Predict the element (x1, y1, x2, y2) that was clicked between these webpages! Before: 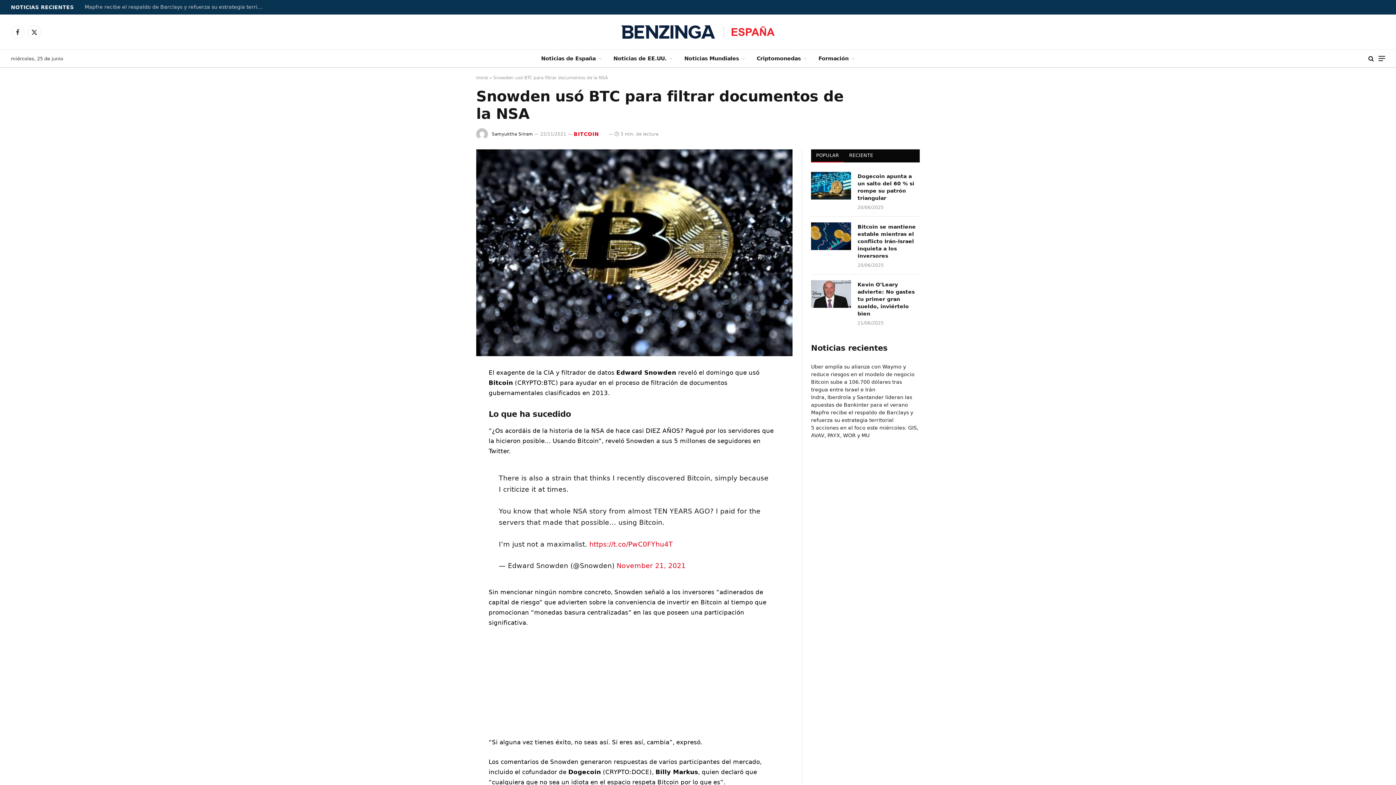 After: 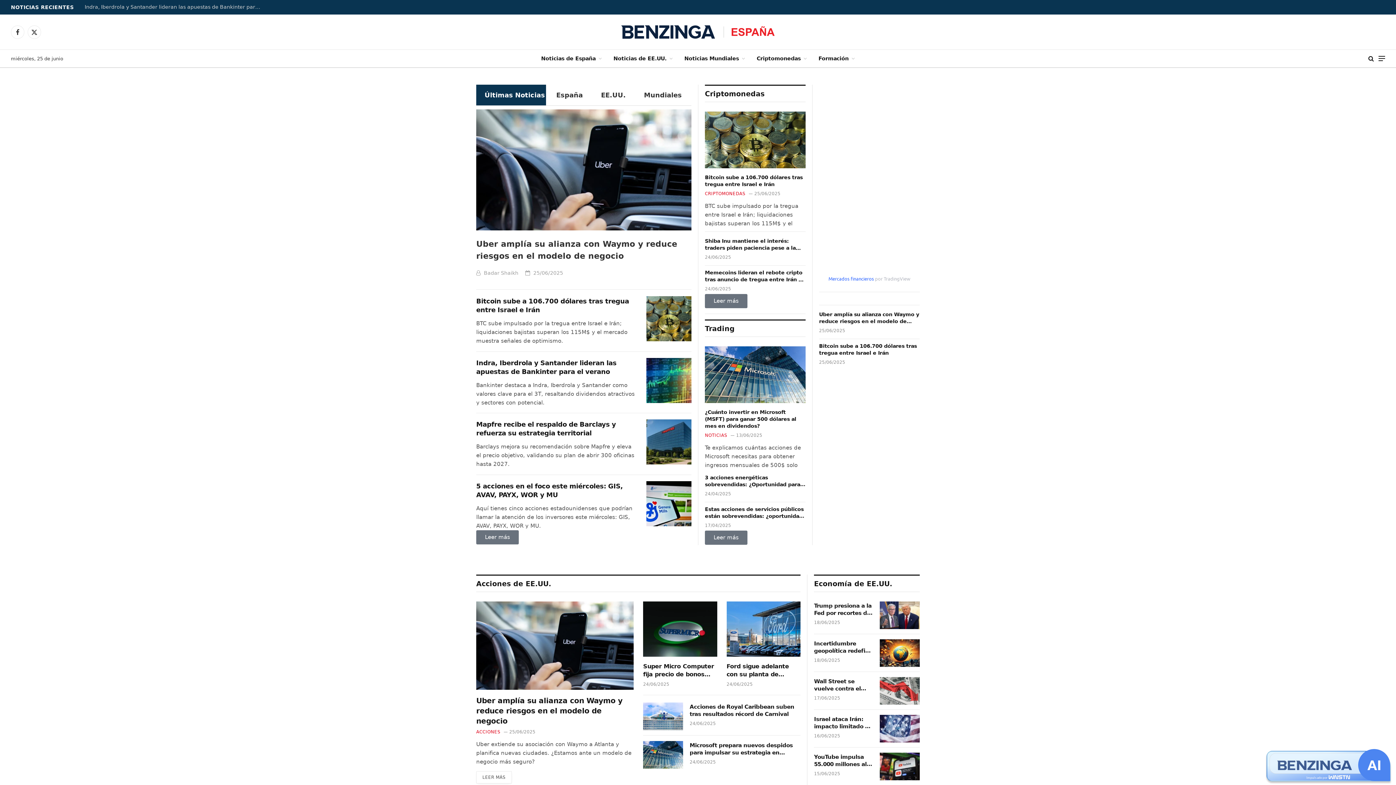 Action: label: Inicio bbox: (476, 75, 488, 80)